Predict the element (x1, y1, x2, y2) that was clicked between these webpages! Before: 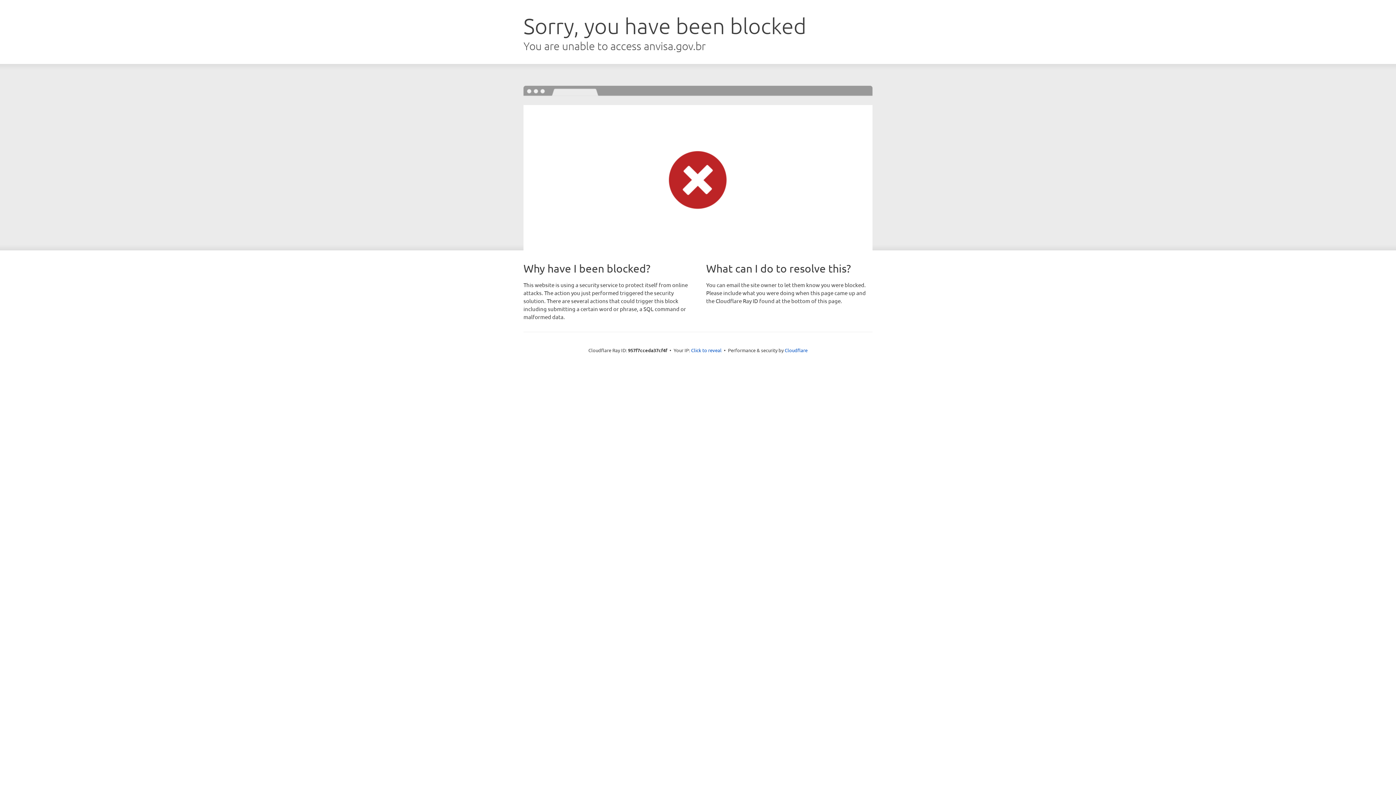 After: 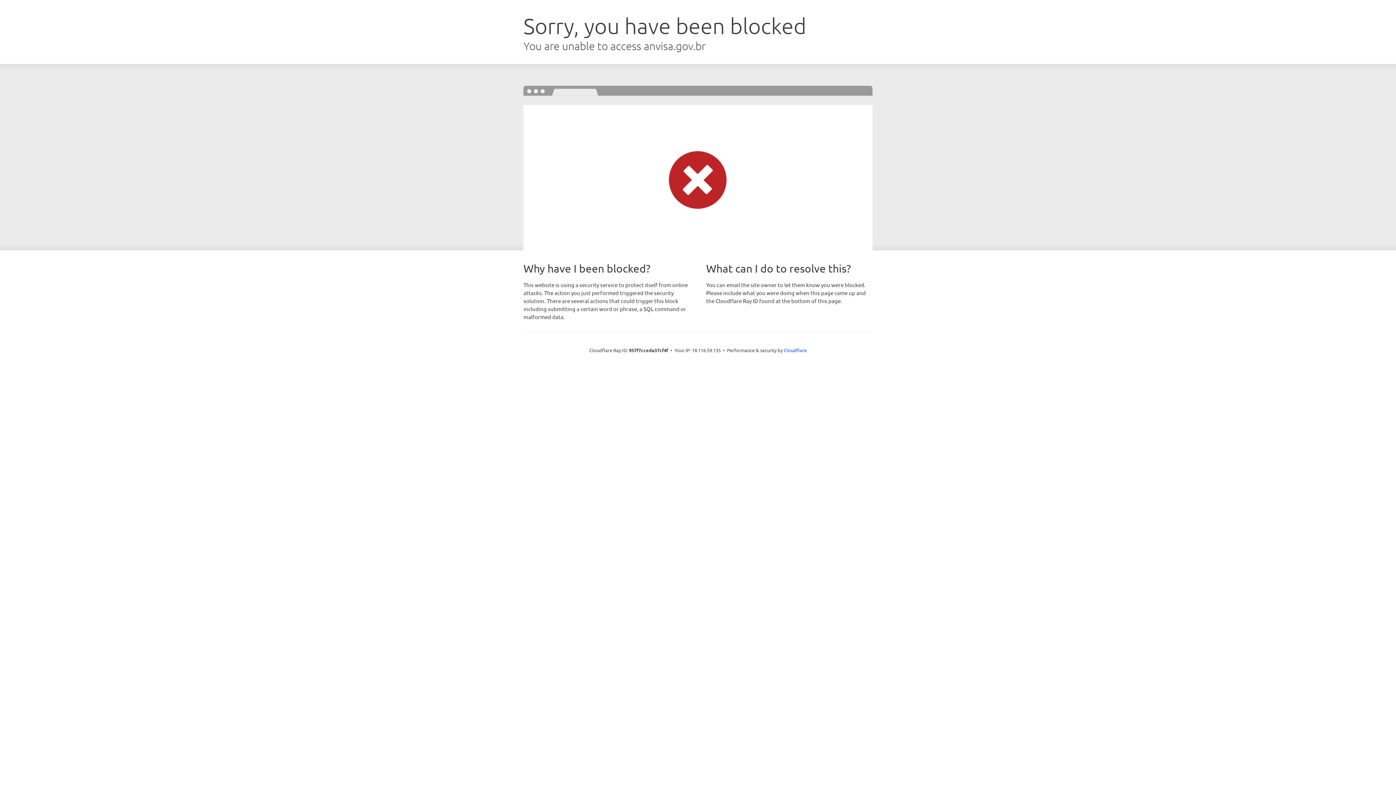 Action: bbox: (691, 346, 721, 353) label: Click to reveal